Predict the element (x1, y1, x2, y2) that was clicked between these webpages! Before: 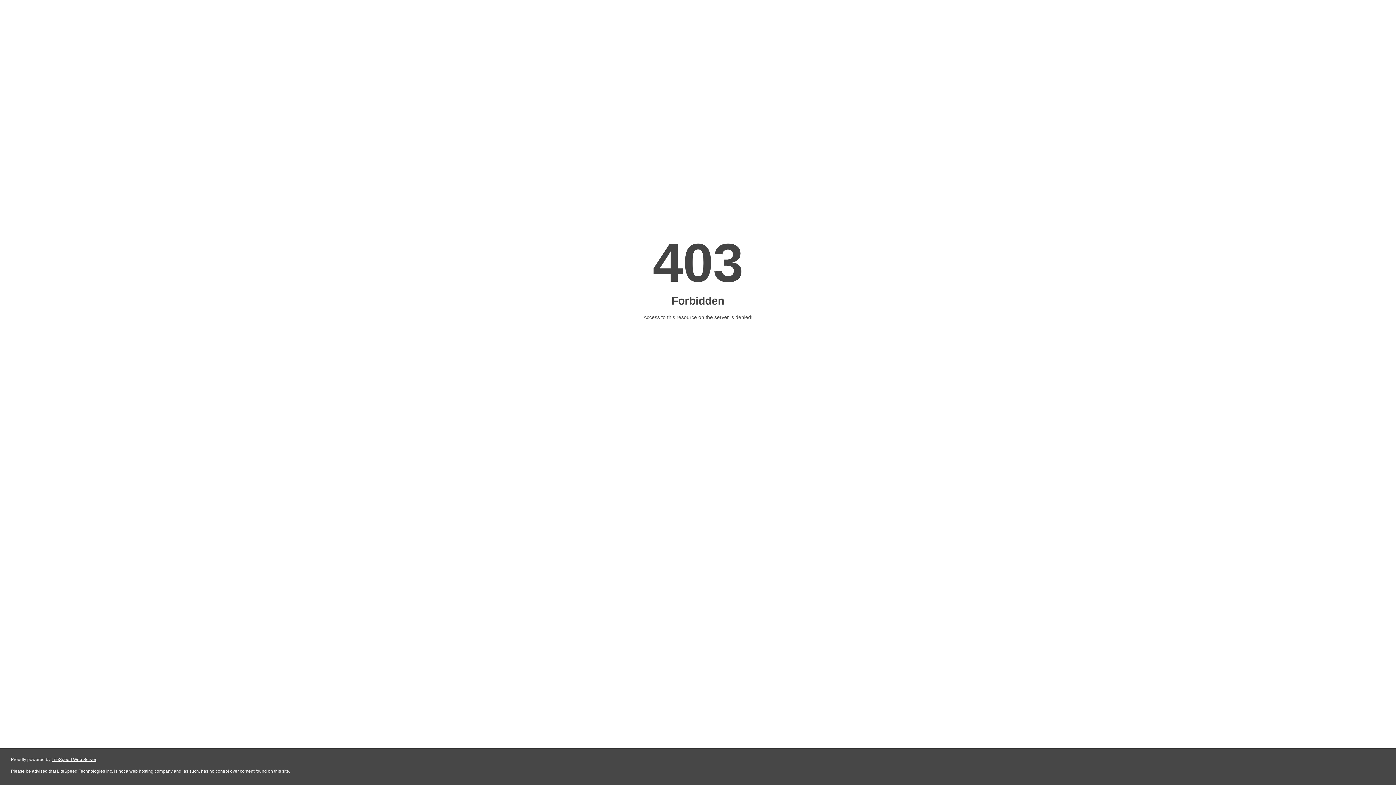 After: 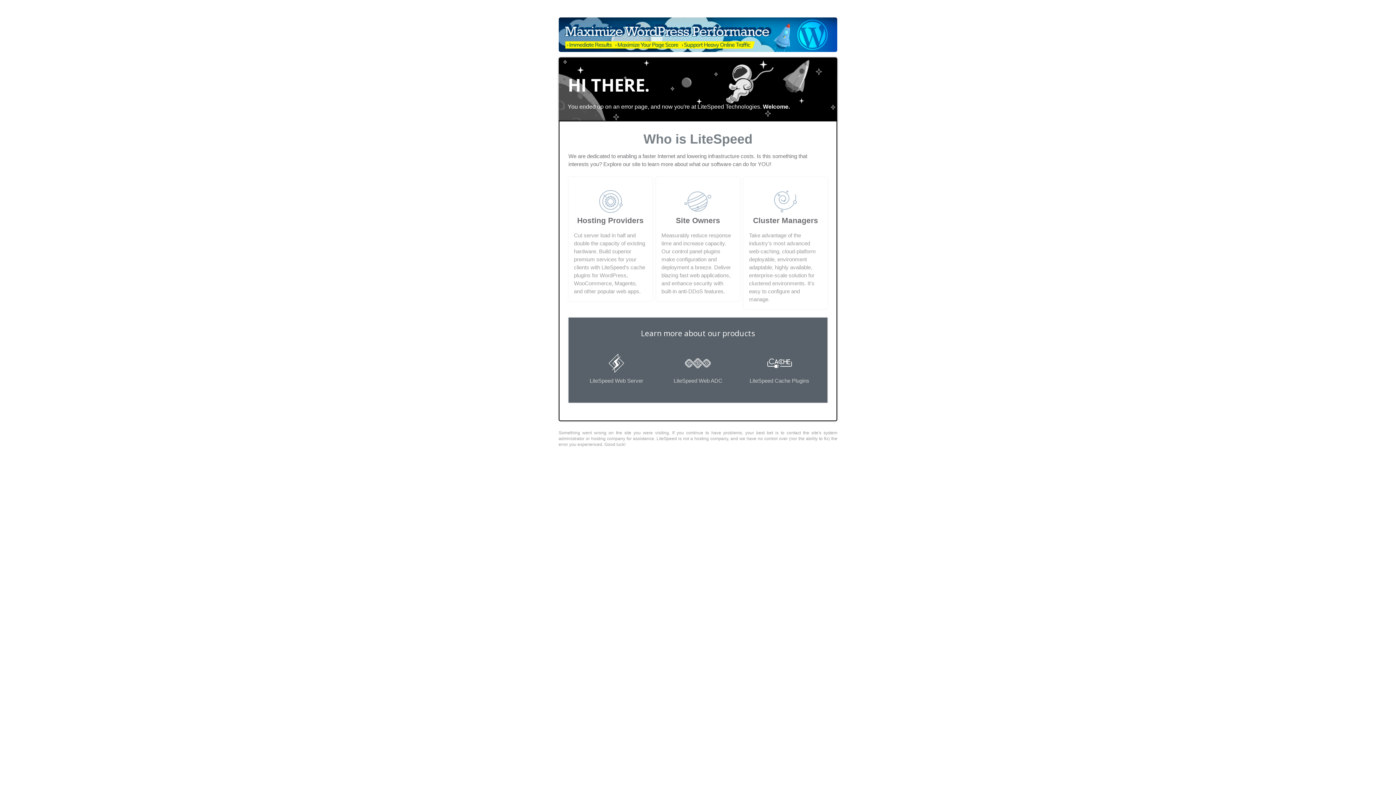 Action: bbox: (51, 757, 96, 762) label: LiteSpeed Web Server